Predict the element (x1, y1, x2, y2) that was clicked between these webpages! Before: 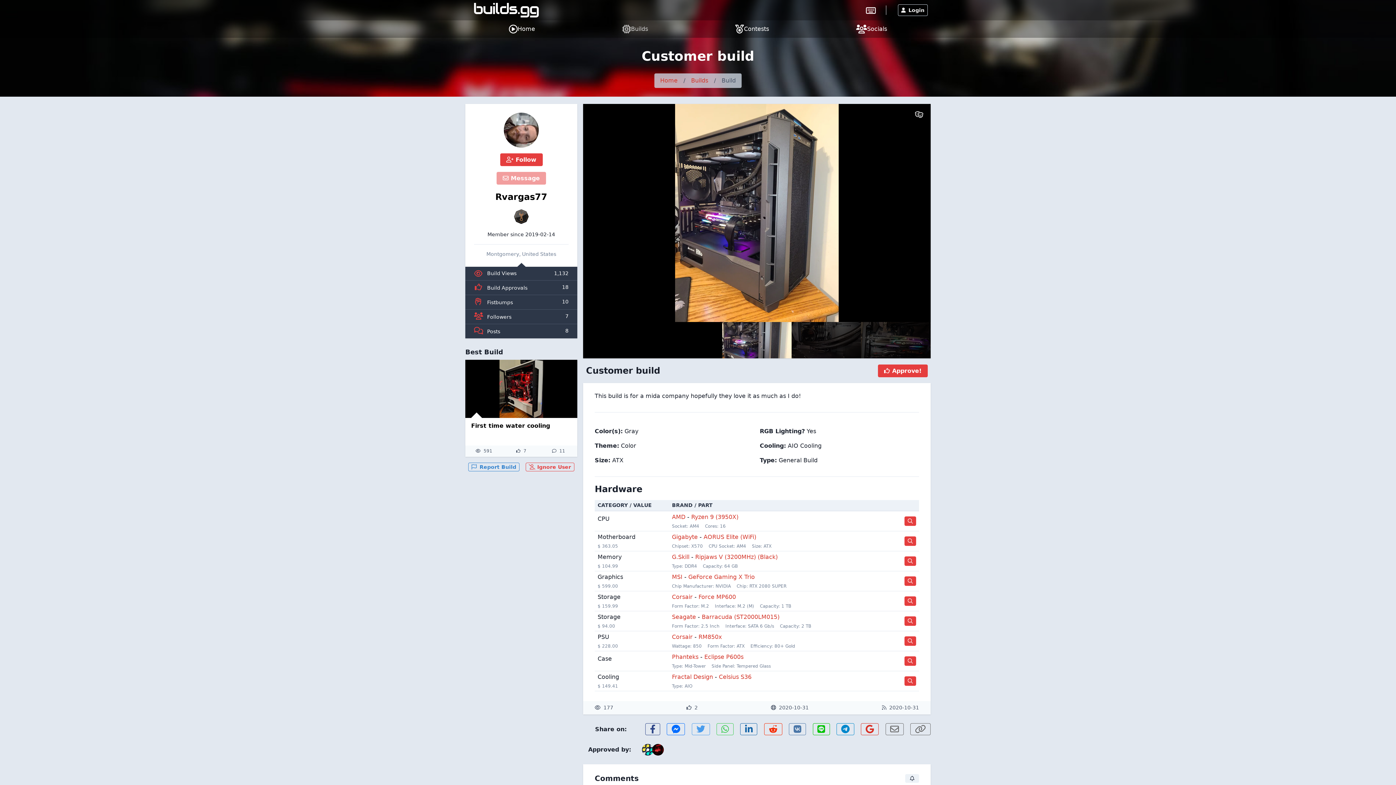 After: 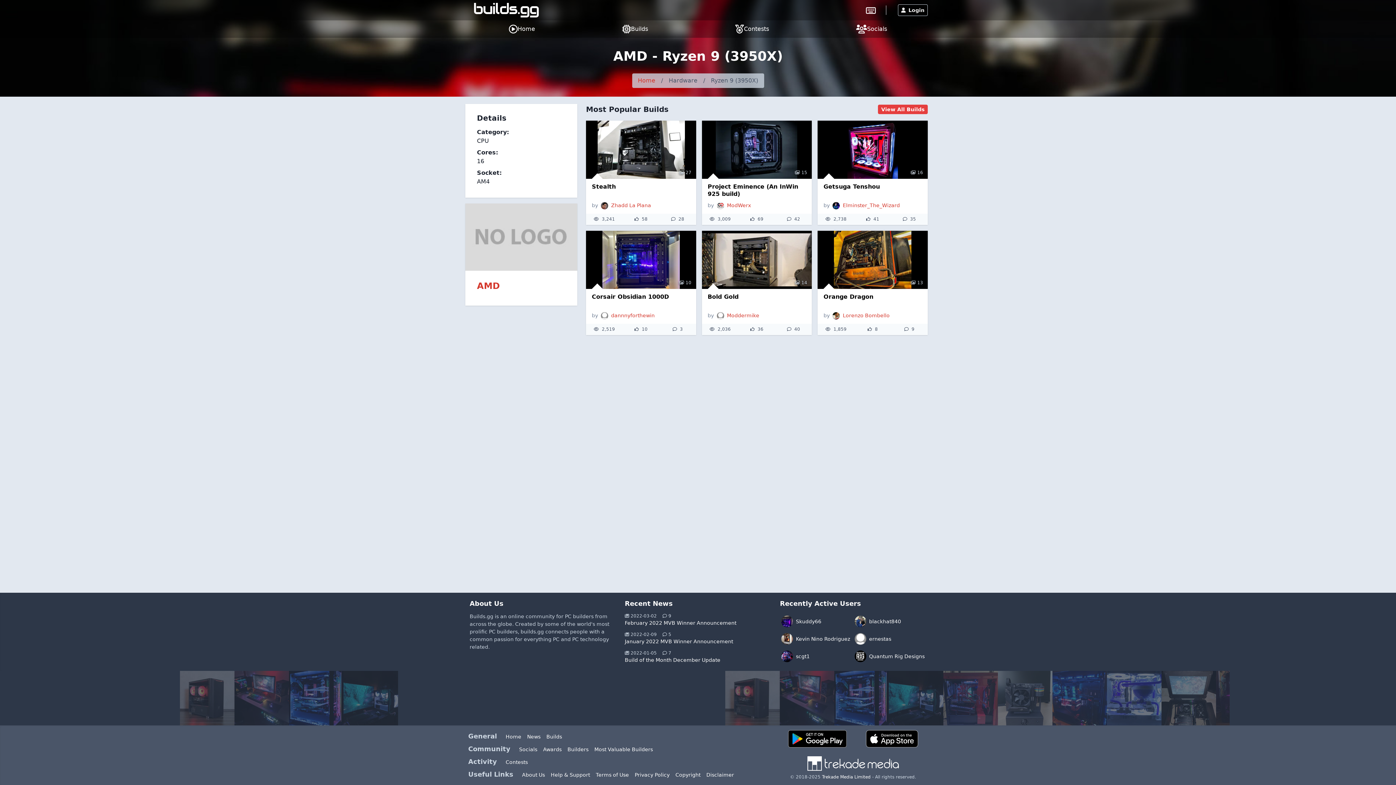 Action: label: Ryzen 9 (3950X) bbox: (691, 513, 738, 520)